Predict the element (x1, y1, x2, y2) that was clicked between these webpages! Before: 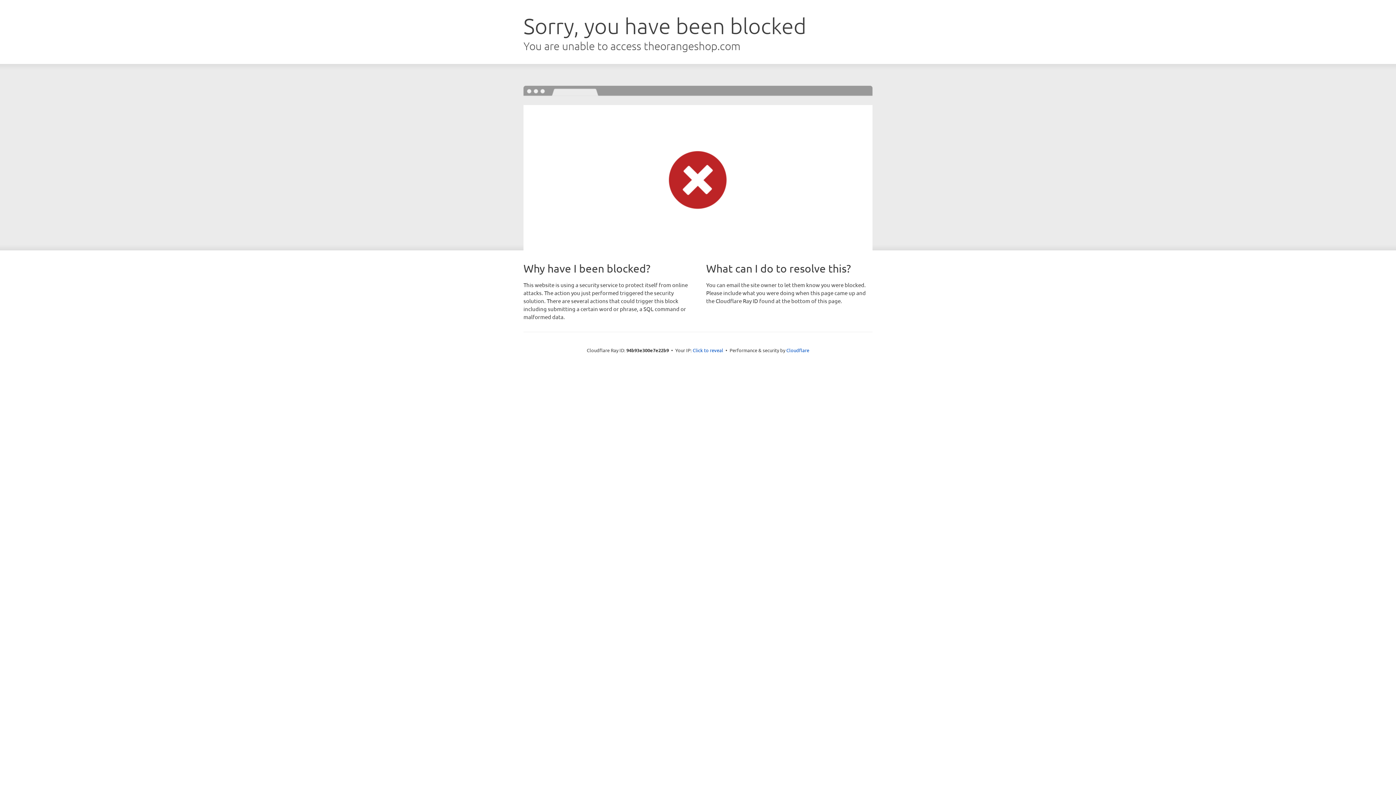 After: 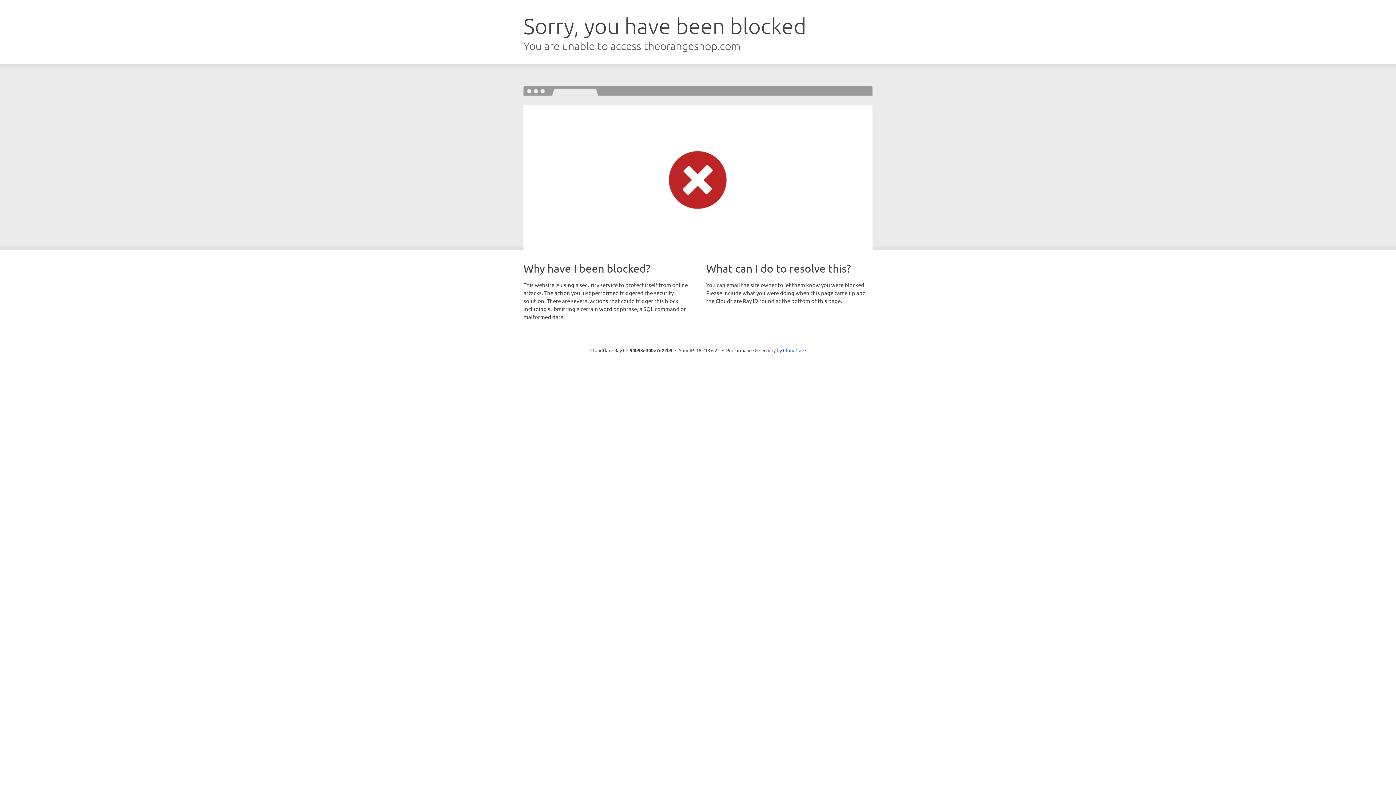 Action: label: Click to reveal bbox: (692, 346, 723, 353)